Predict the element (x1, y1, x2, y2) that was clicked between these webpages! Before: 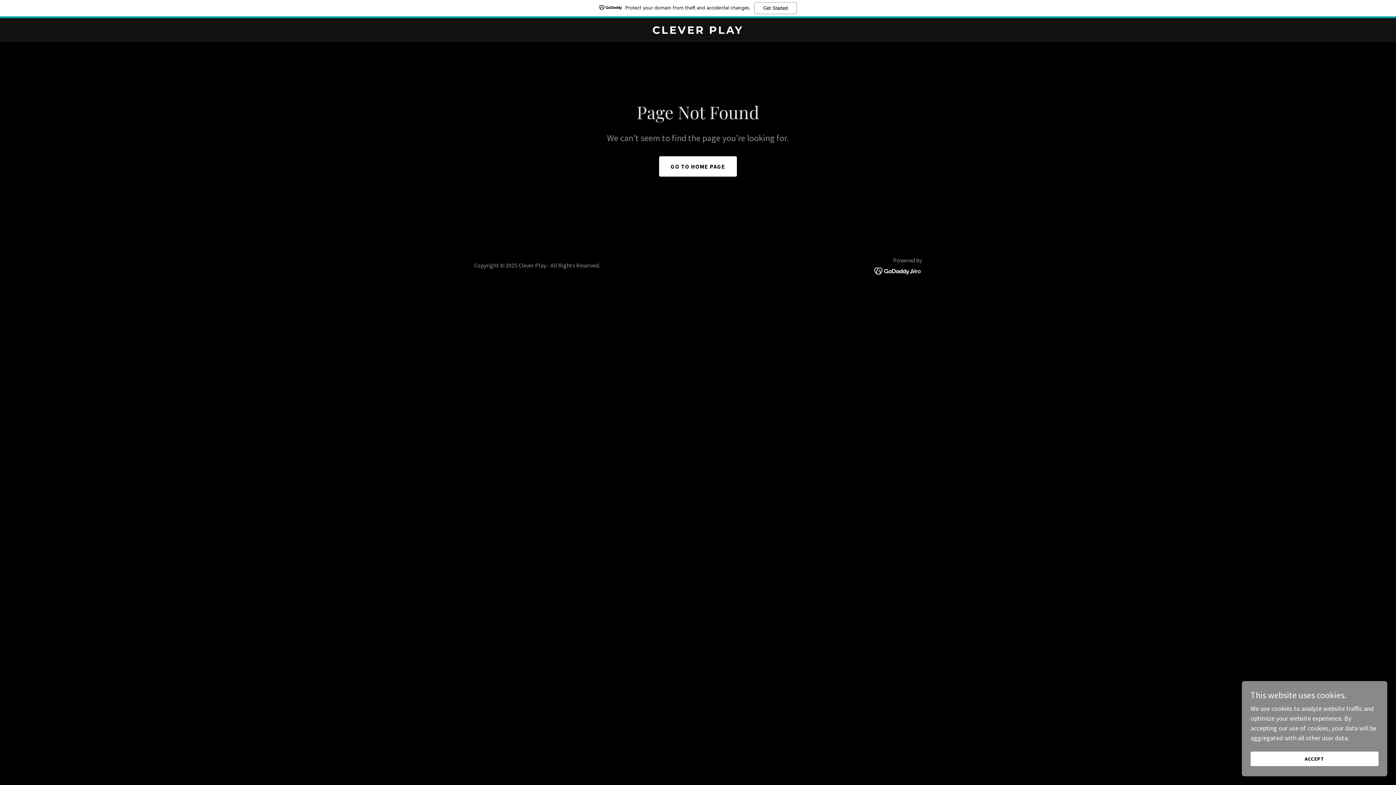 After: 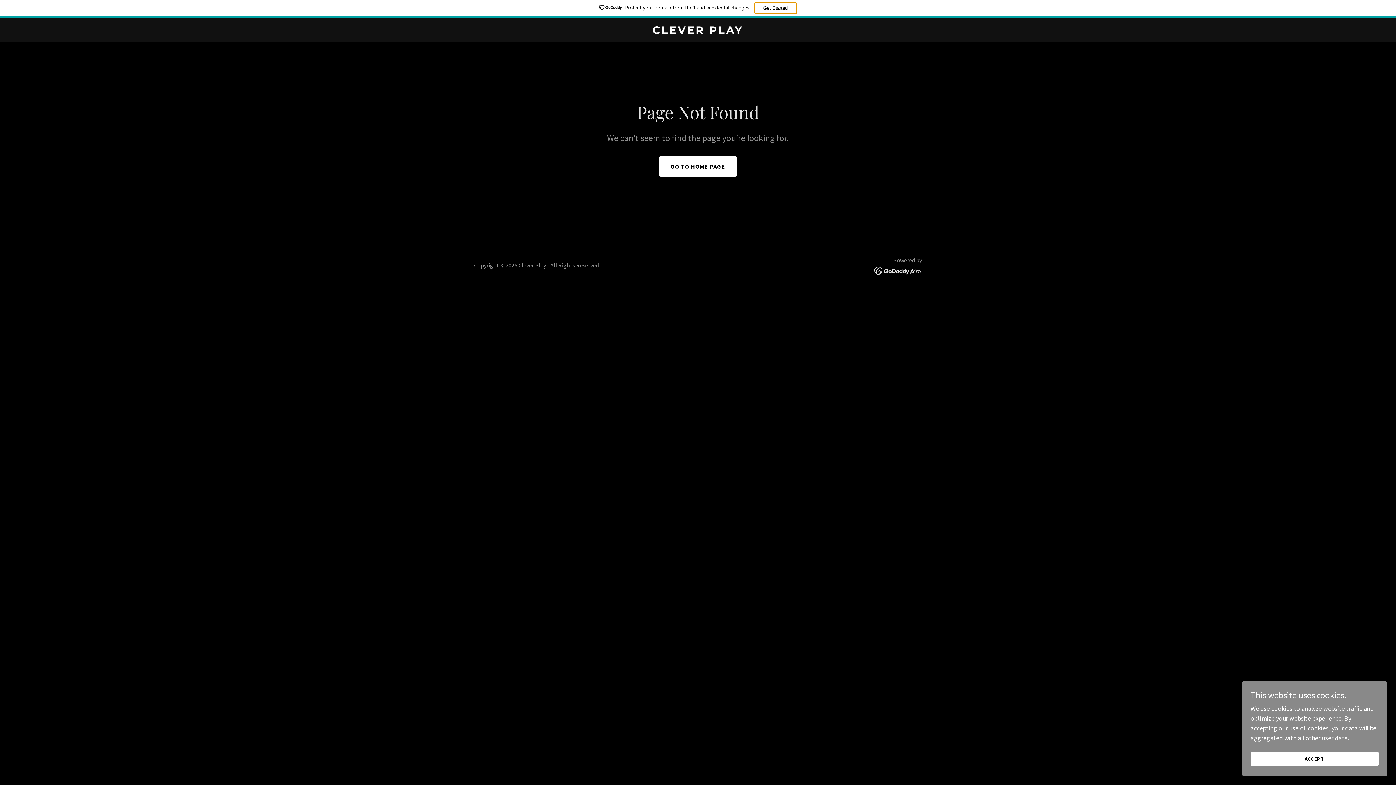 Action: label: Get Started bbox: (754, 2, 796, 14)